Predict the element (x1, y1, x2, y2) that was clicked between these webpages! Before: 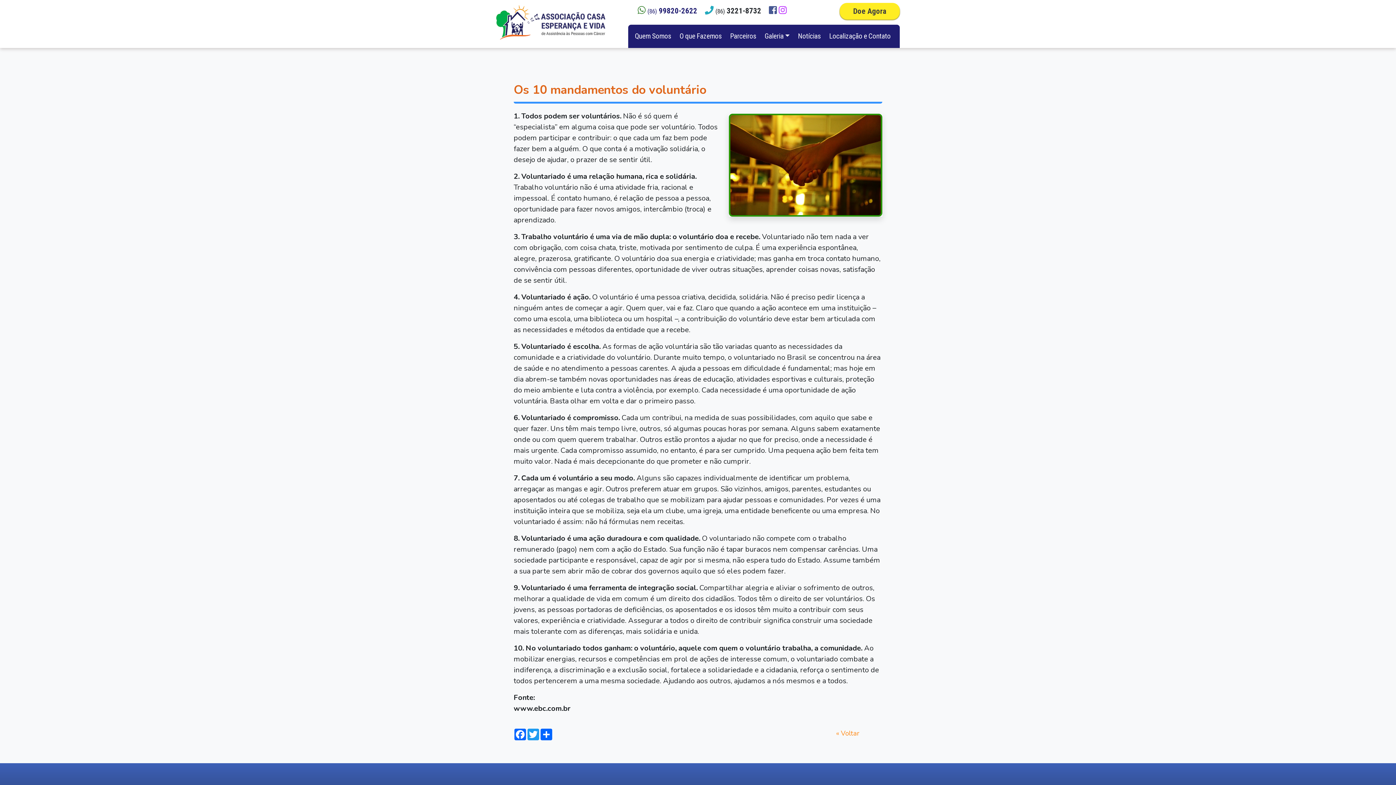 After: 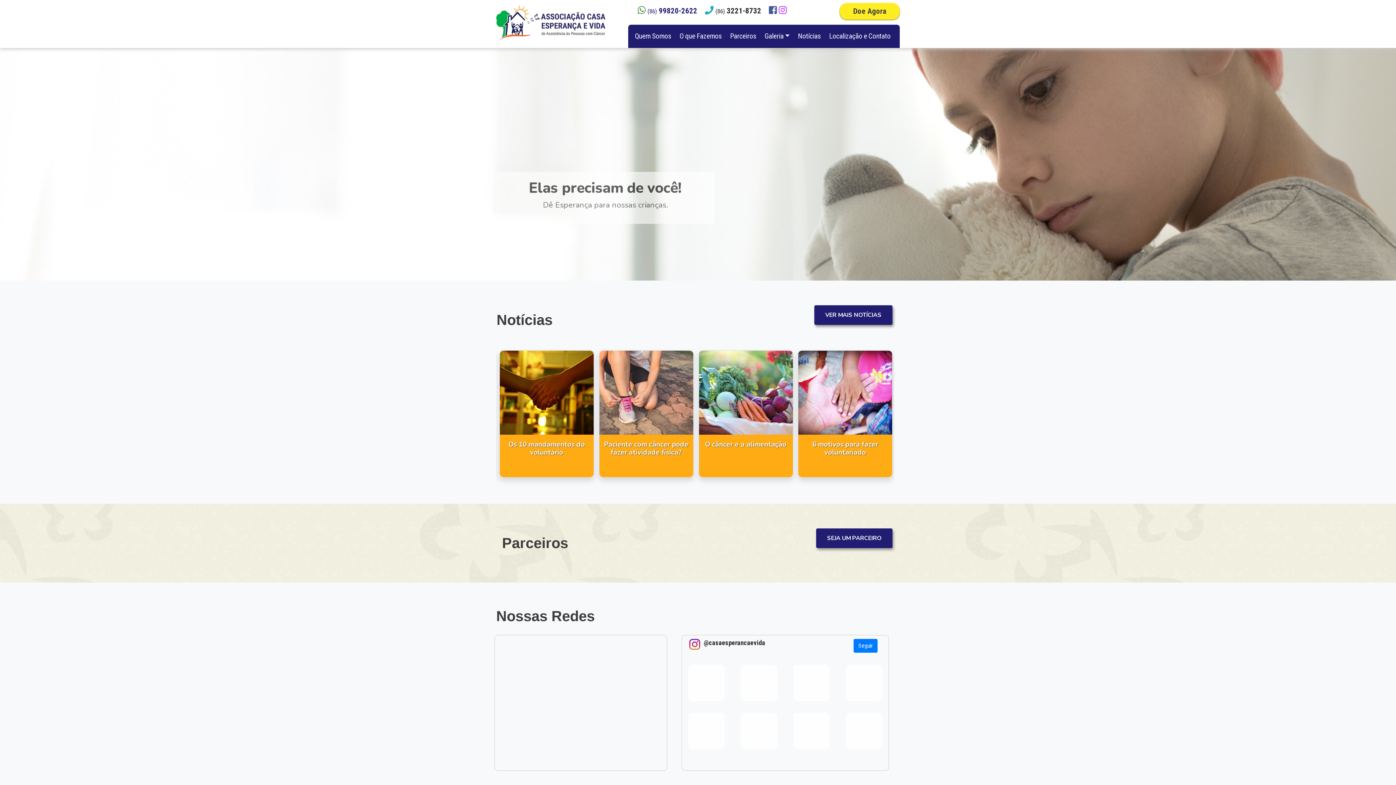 Action: bbox: (496, 2, 605, 41)